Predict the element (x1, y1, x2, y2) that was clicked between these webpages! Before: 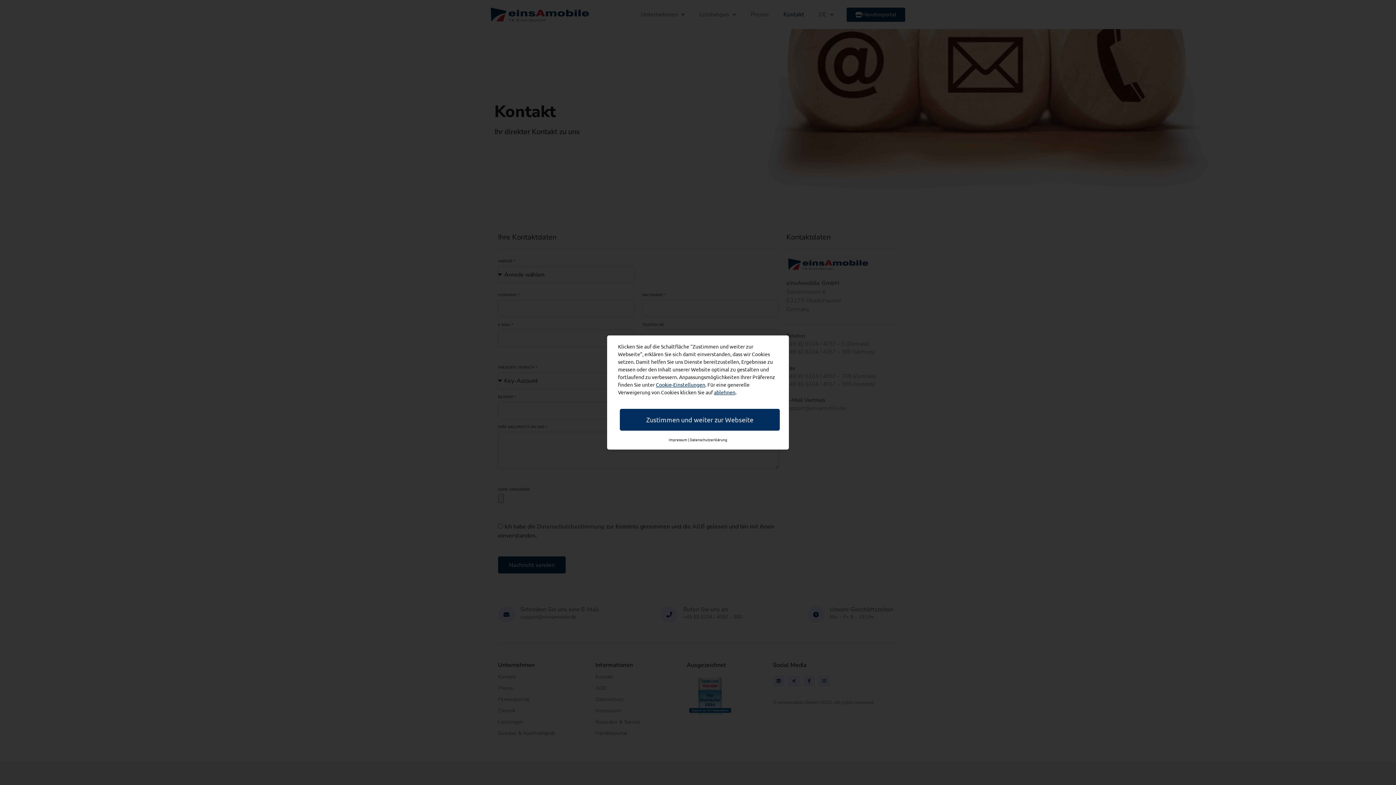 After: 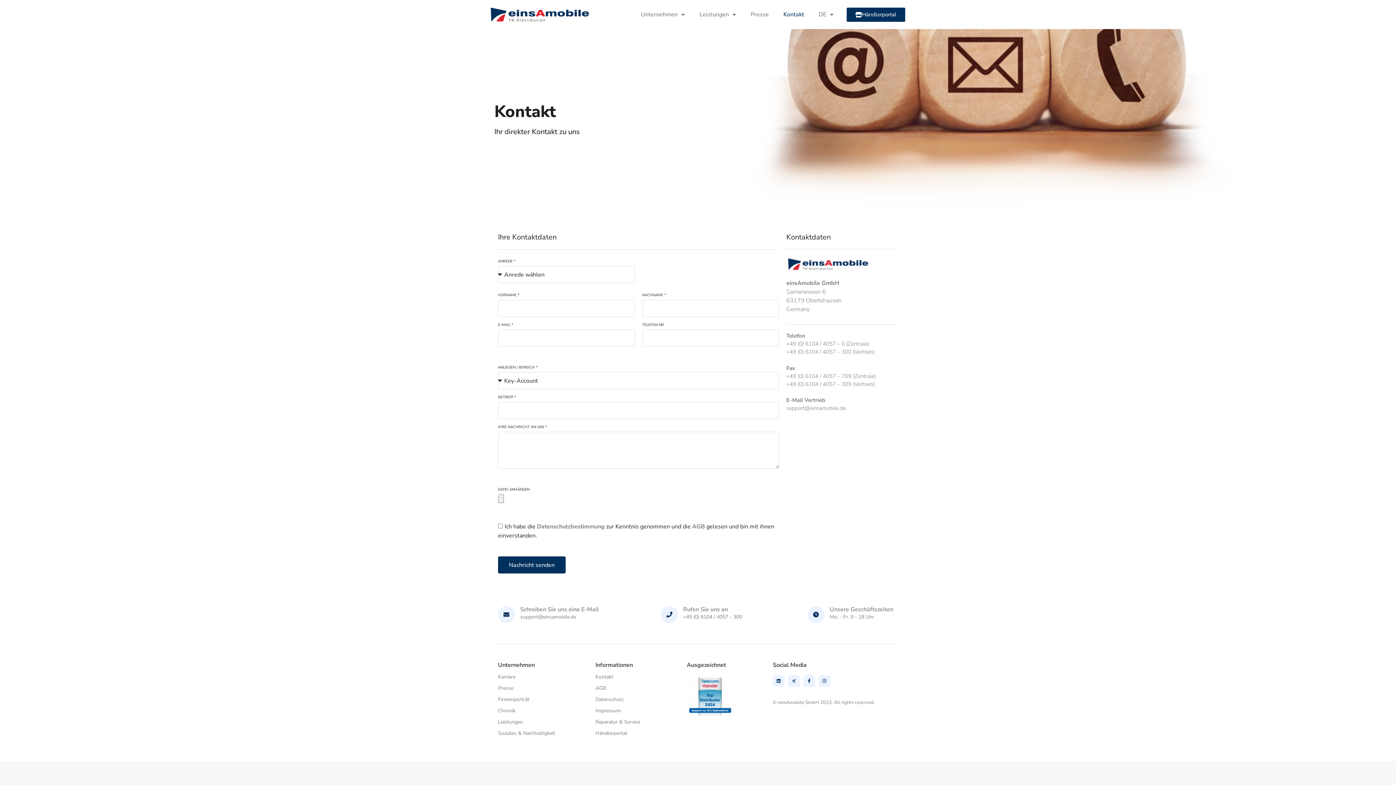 Action: bbox: (714, 389, 735, 395) label: ablehnen